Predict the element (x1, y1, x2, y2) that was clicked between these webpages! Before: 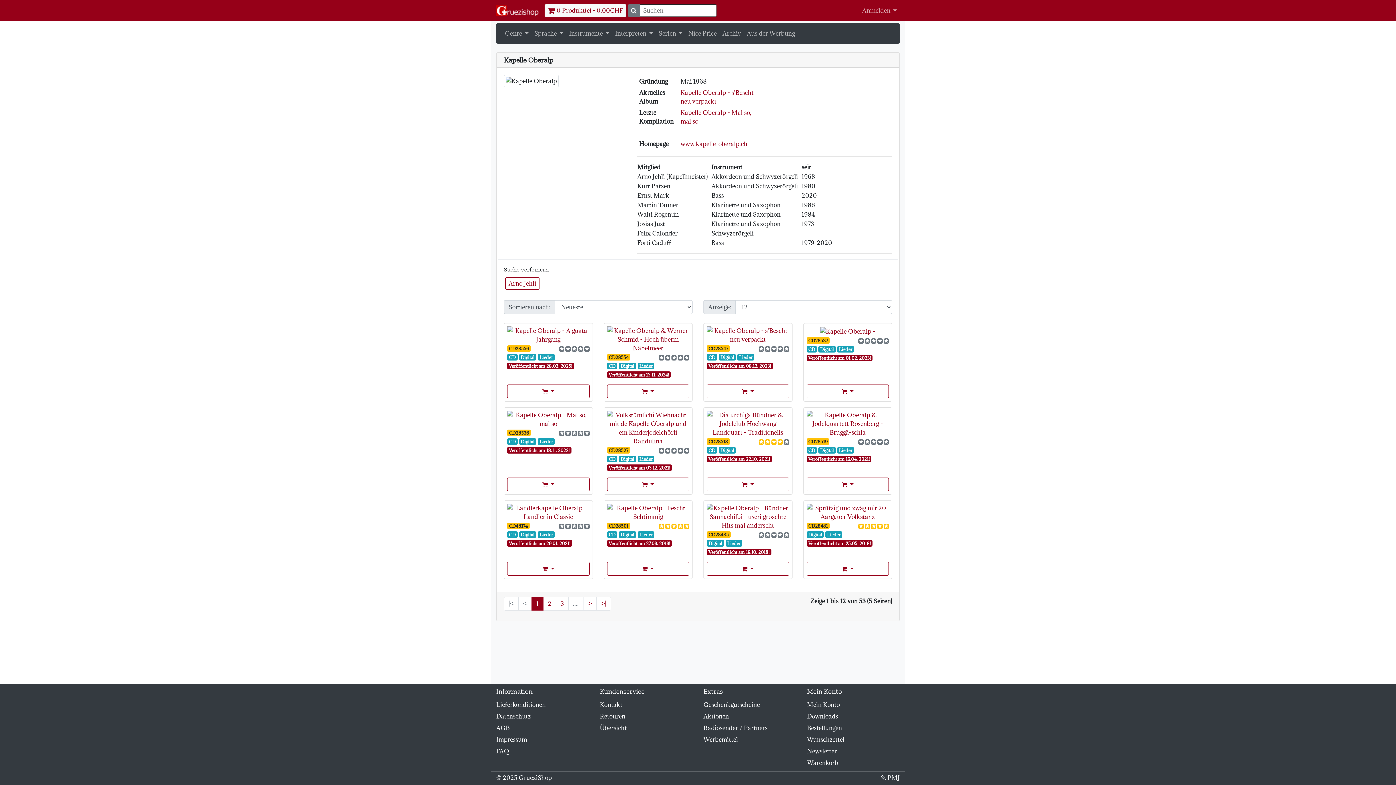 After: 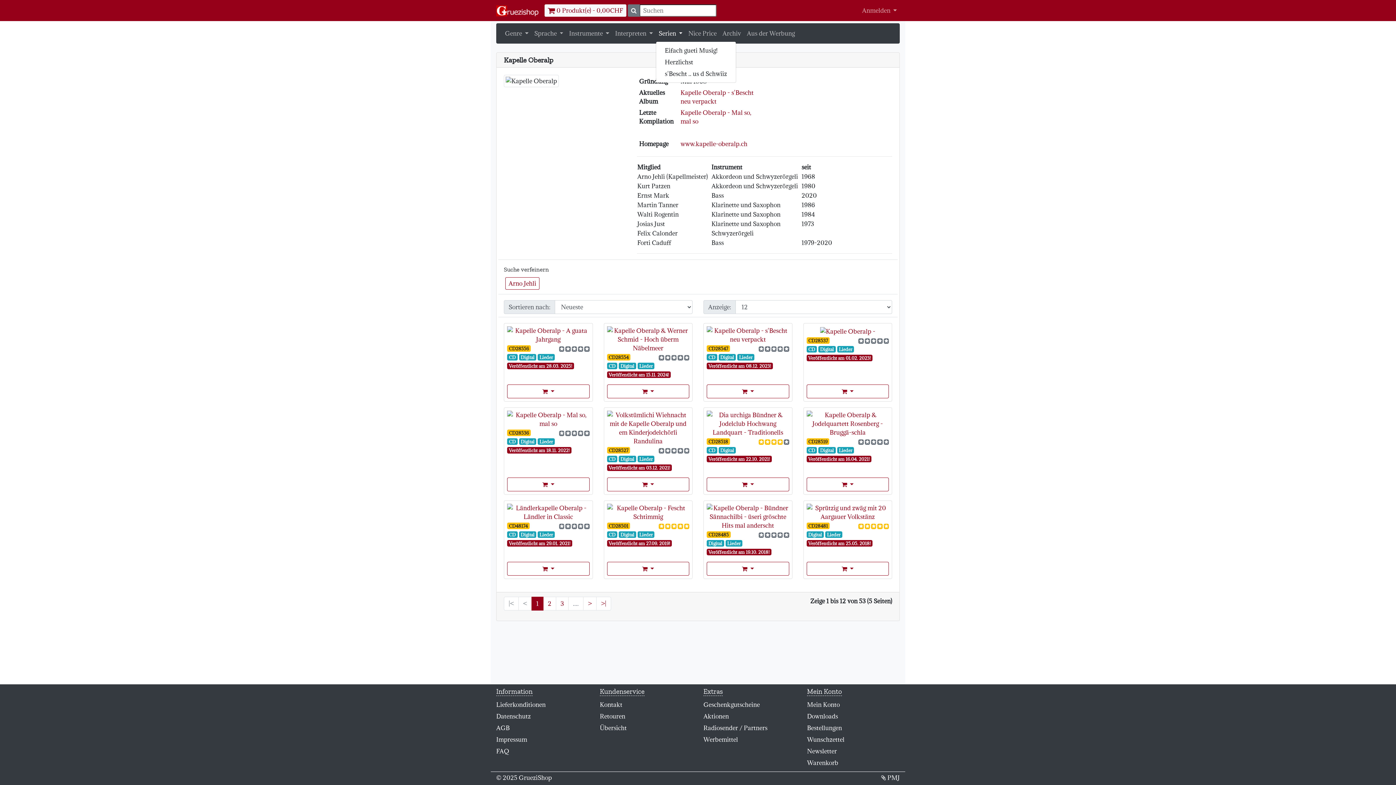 Action: label: Serien  bbox: (655, 26, 685, 40)